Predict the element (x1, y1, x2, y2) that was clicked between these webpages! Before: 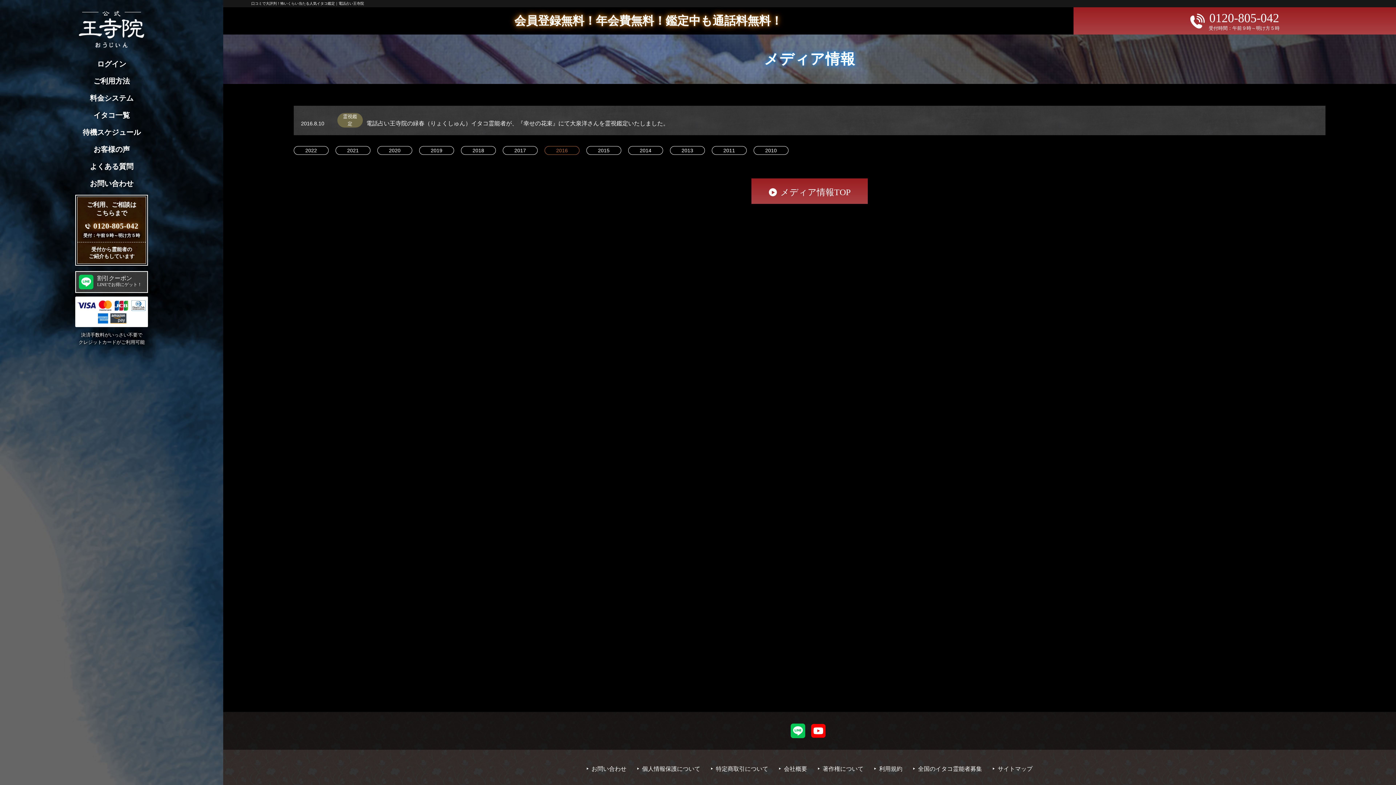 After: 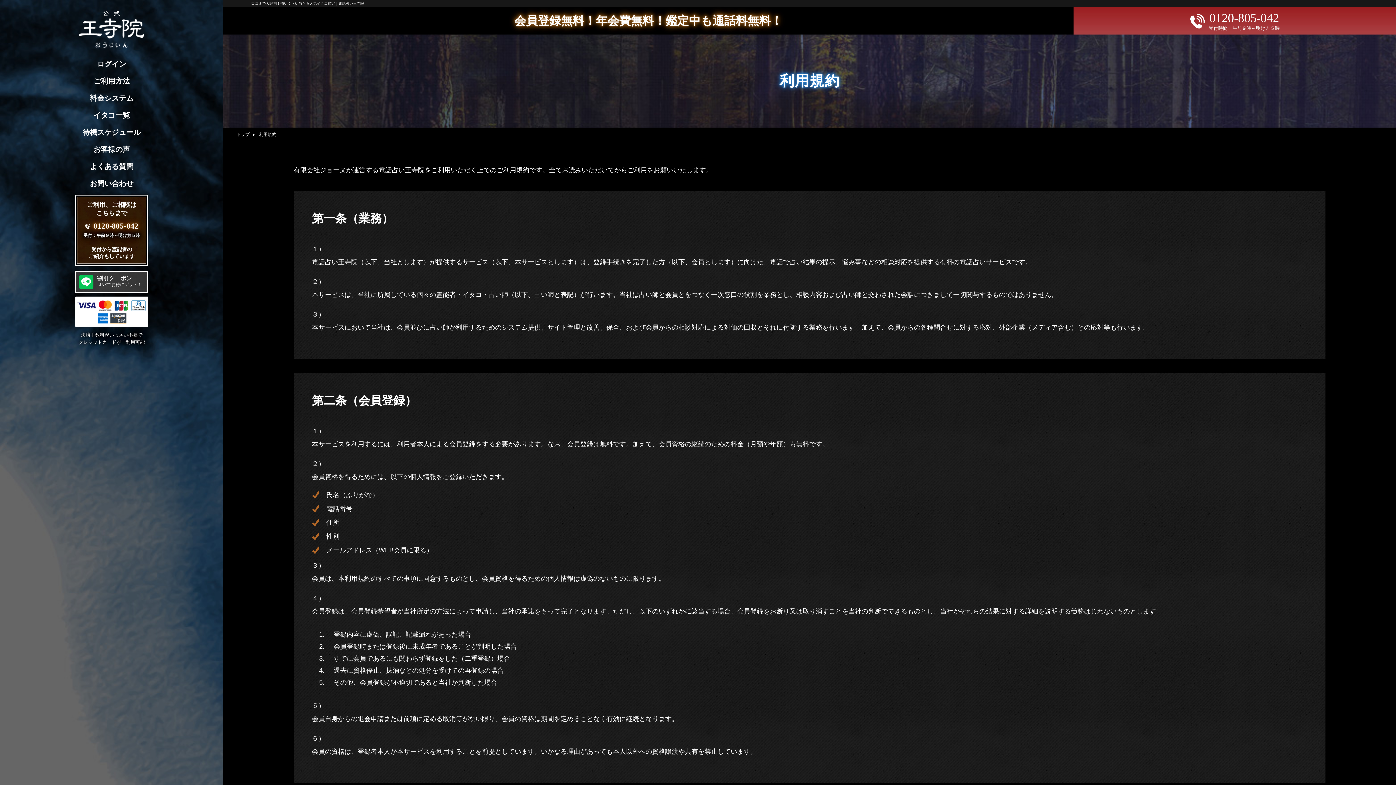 Action: bbox: (874, 766, 902, 772) label: 利用規約